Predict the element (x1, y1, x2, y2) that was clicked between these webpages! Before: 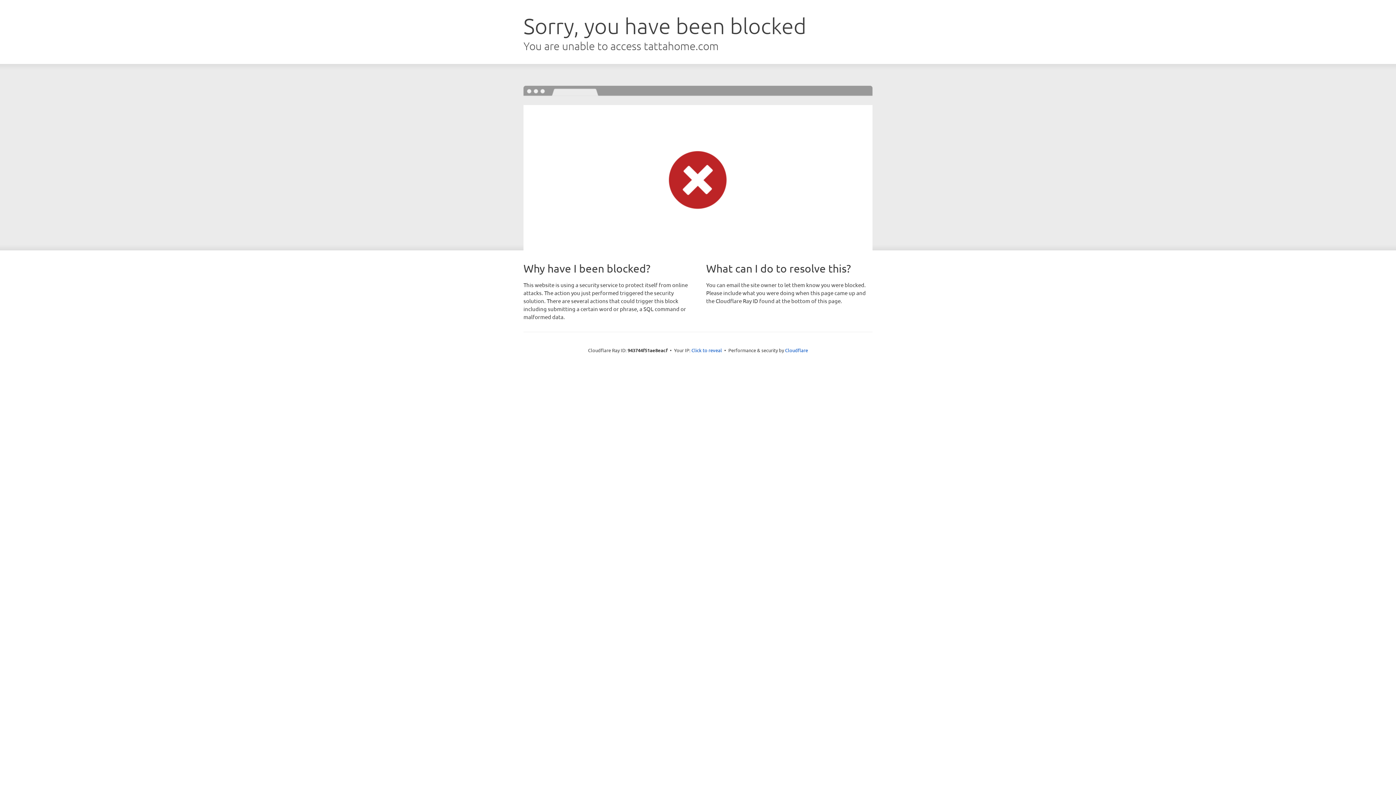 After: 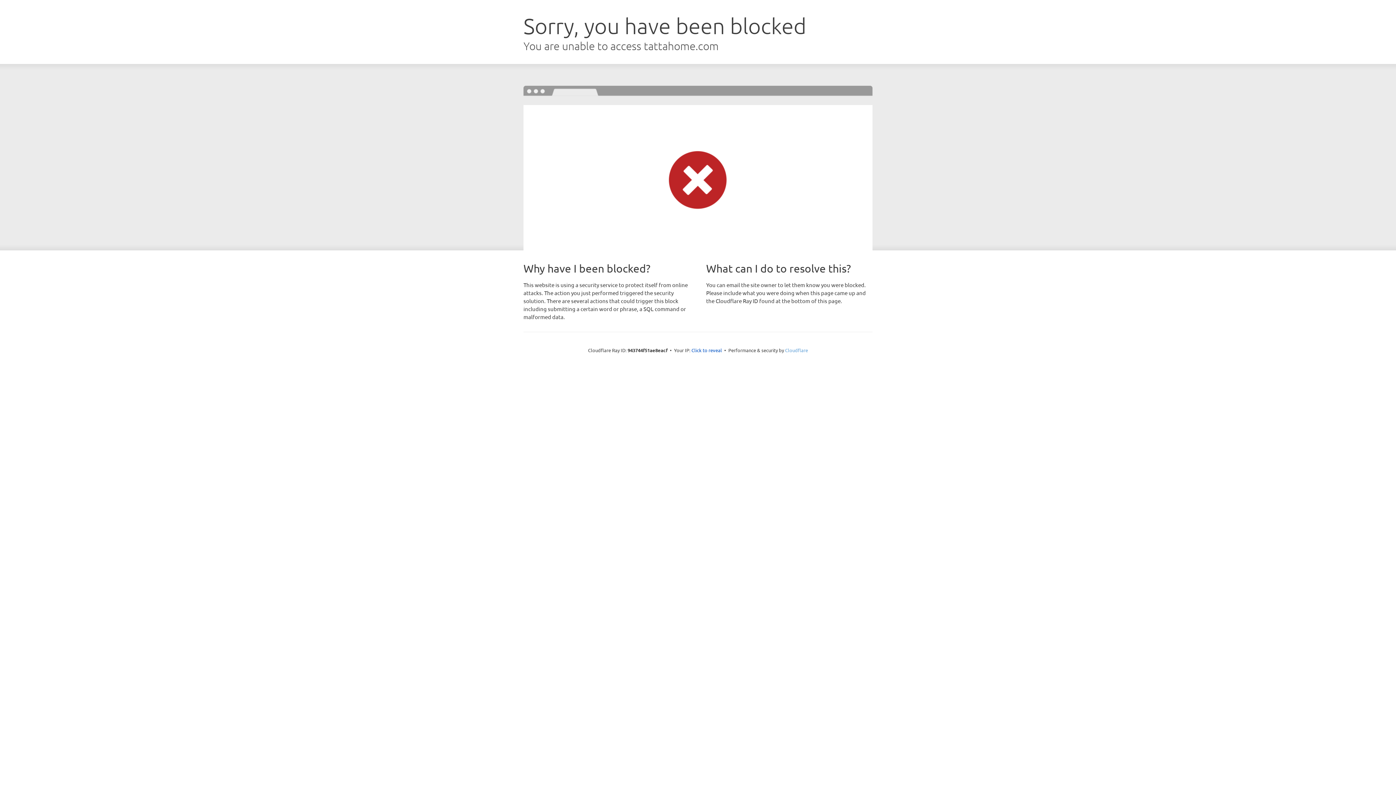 Action: label: Cloudflare bbox: (785, 347, 808, 353)